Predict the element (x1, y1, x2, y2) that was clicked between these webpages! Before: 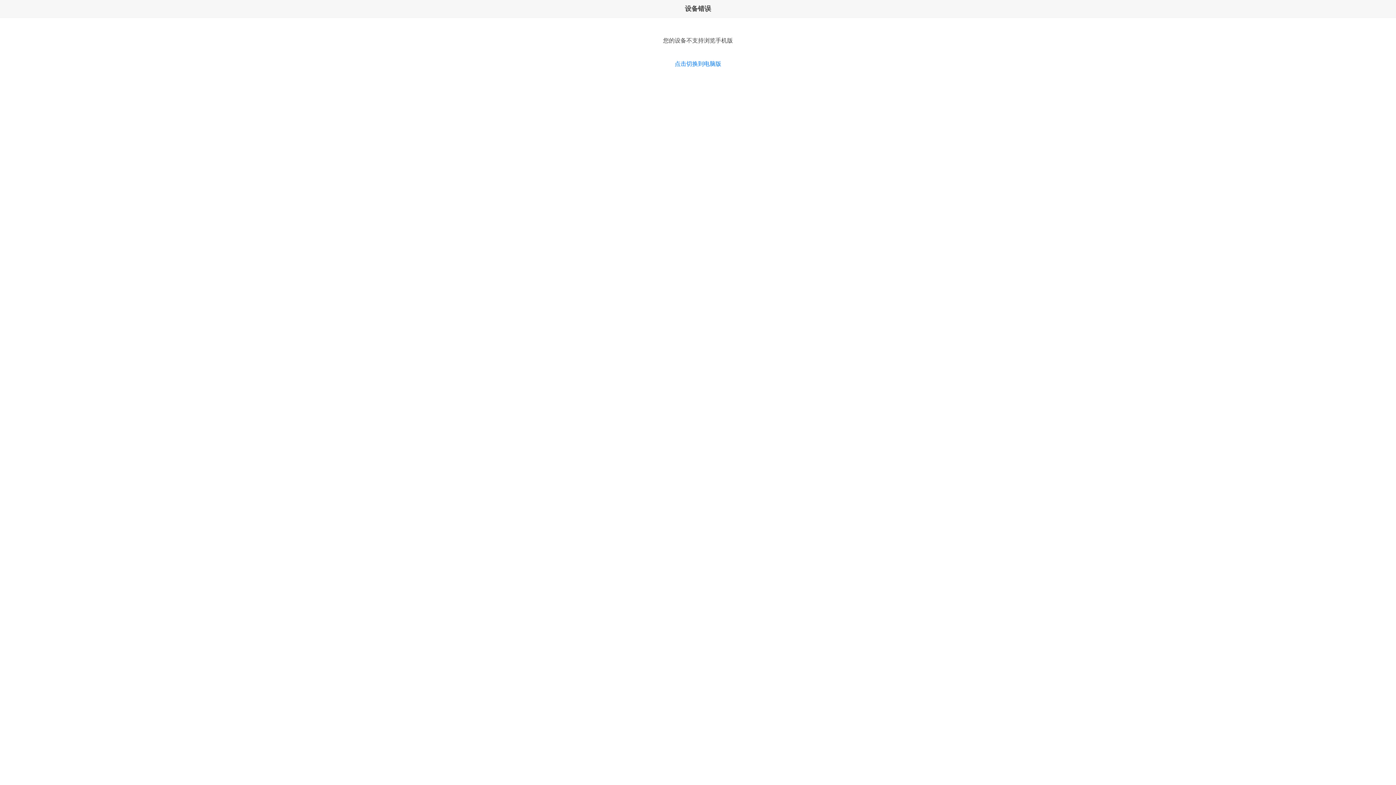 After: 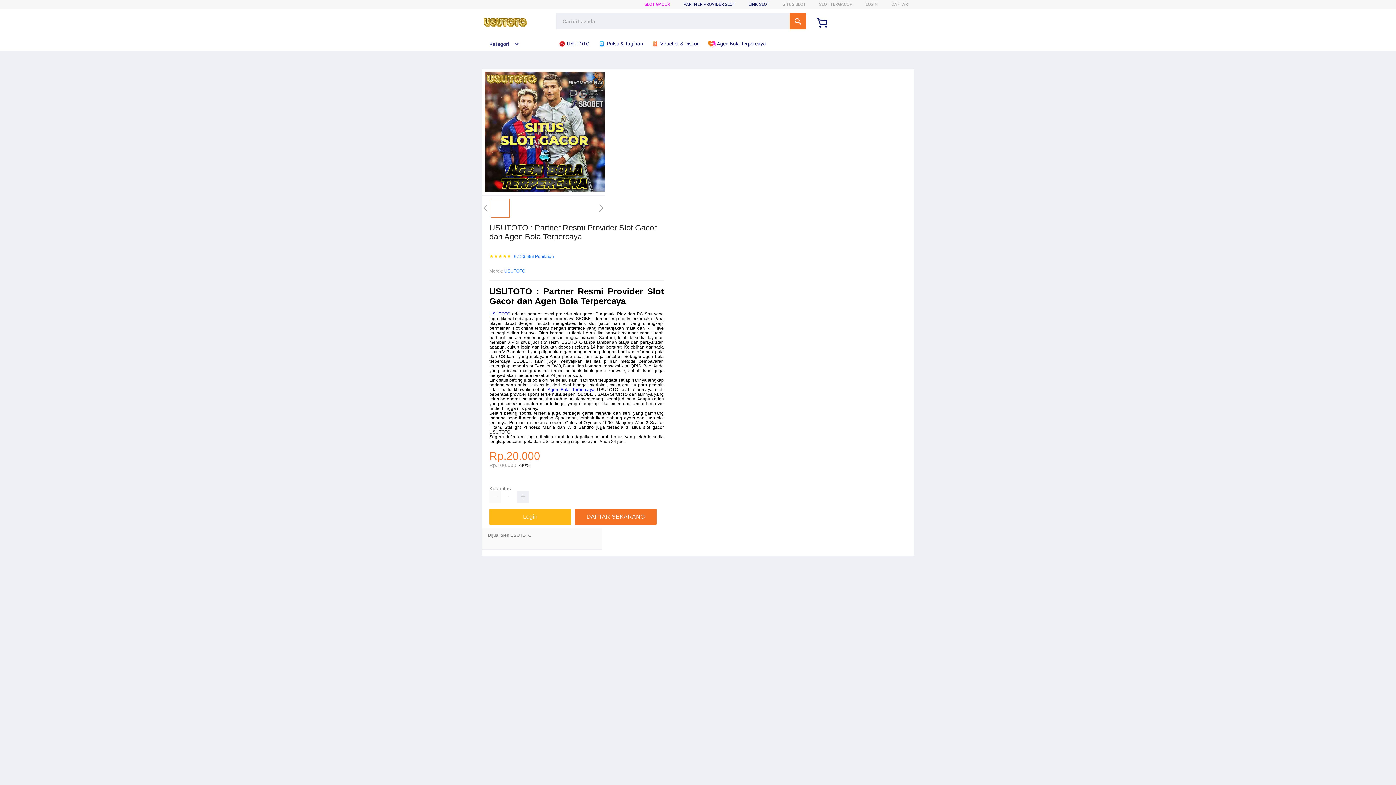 Action: label: 点击切换到电脑版 bbox: (674, 60, 721, 66)